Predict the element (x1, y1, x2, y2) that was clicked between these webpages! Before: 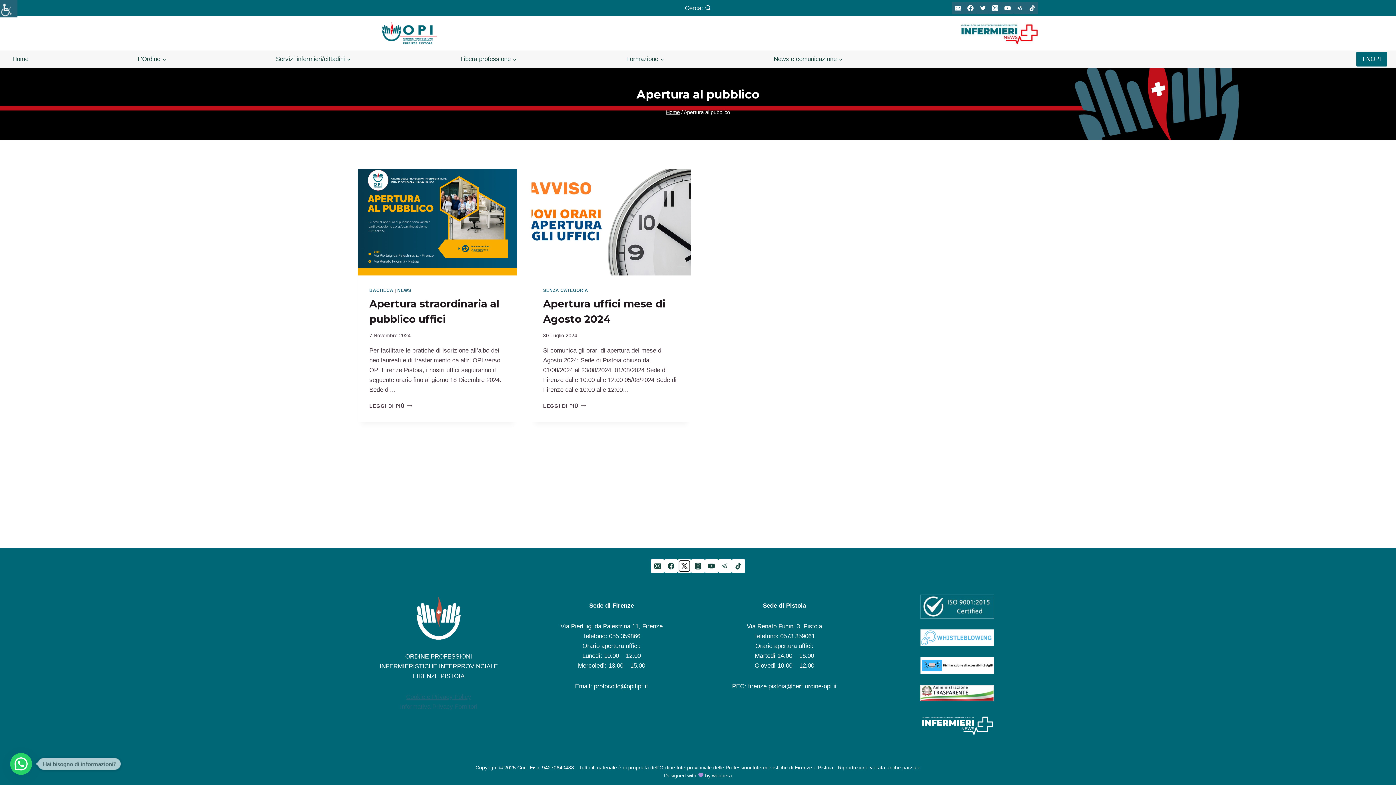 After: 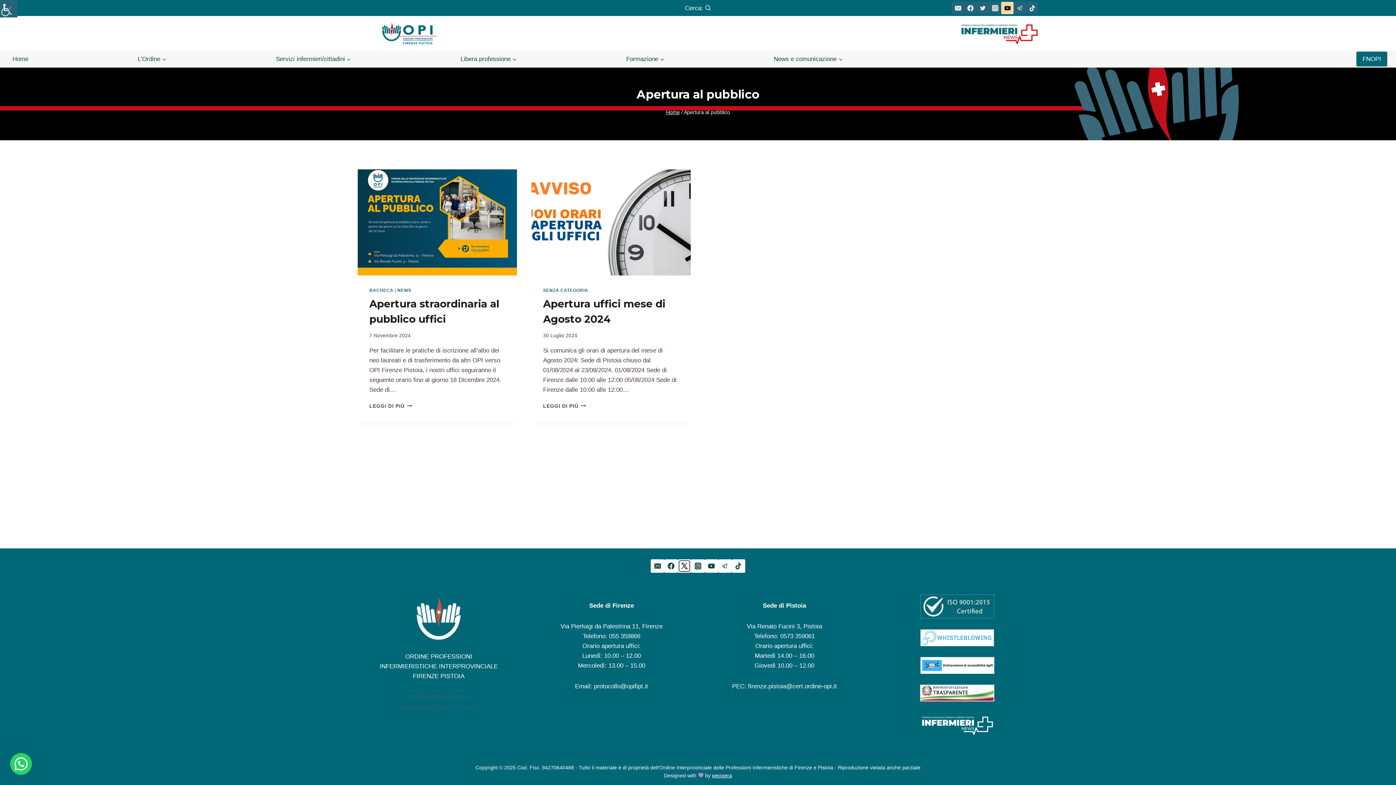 Action: label: YouTube bbox: (1001, 1, 1013, 14)